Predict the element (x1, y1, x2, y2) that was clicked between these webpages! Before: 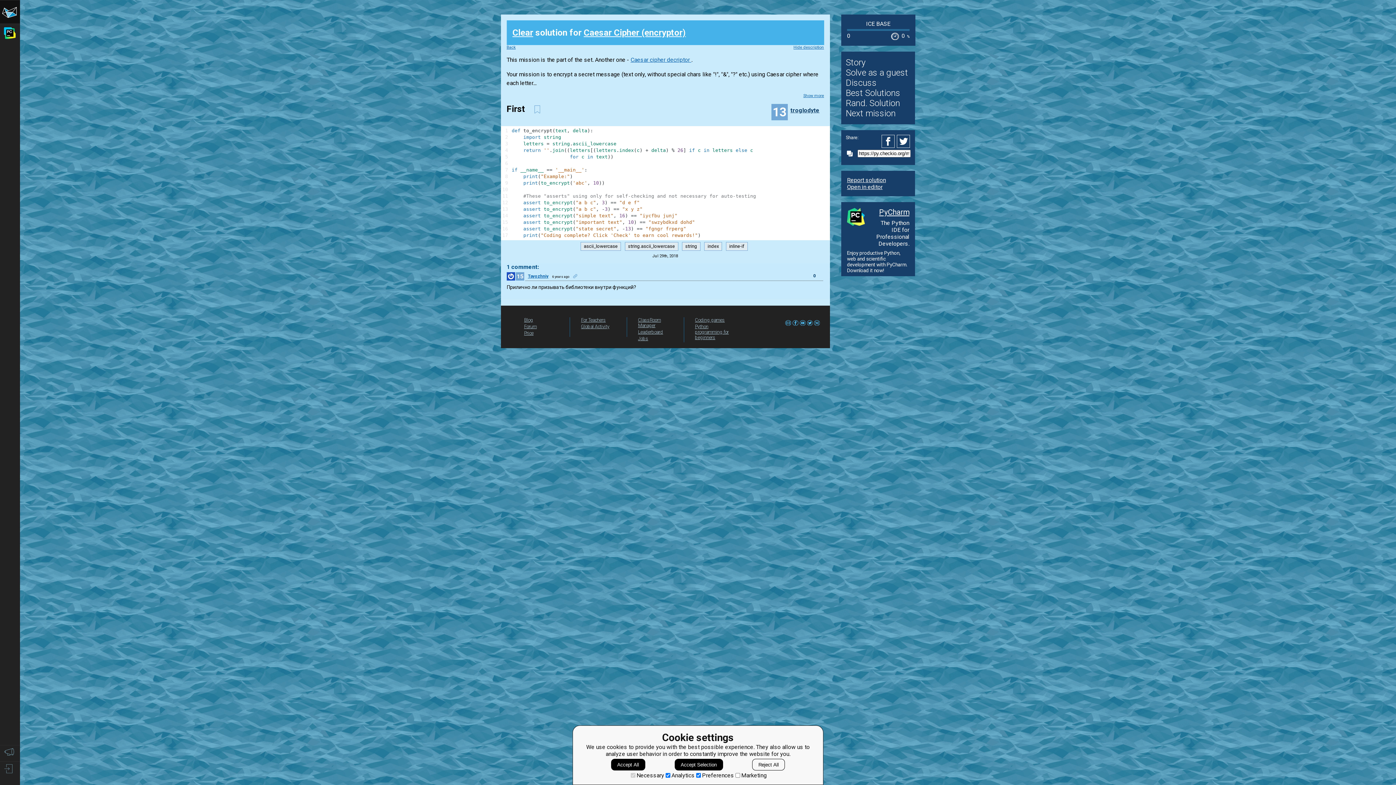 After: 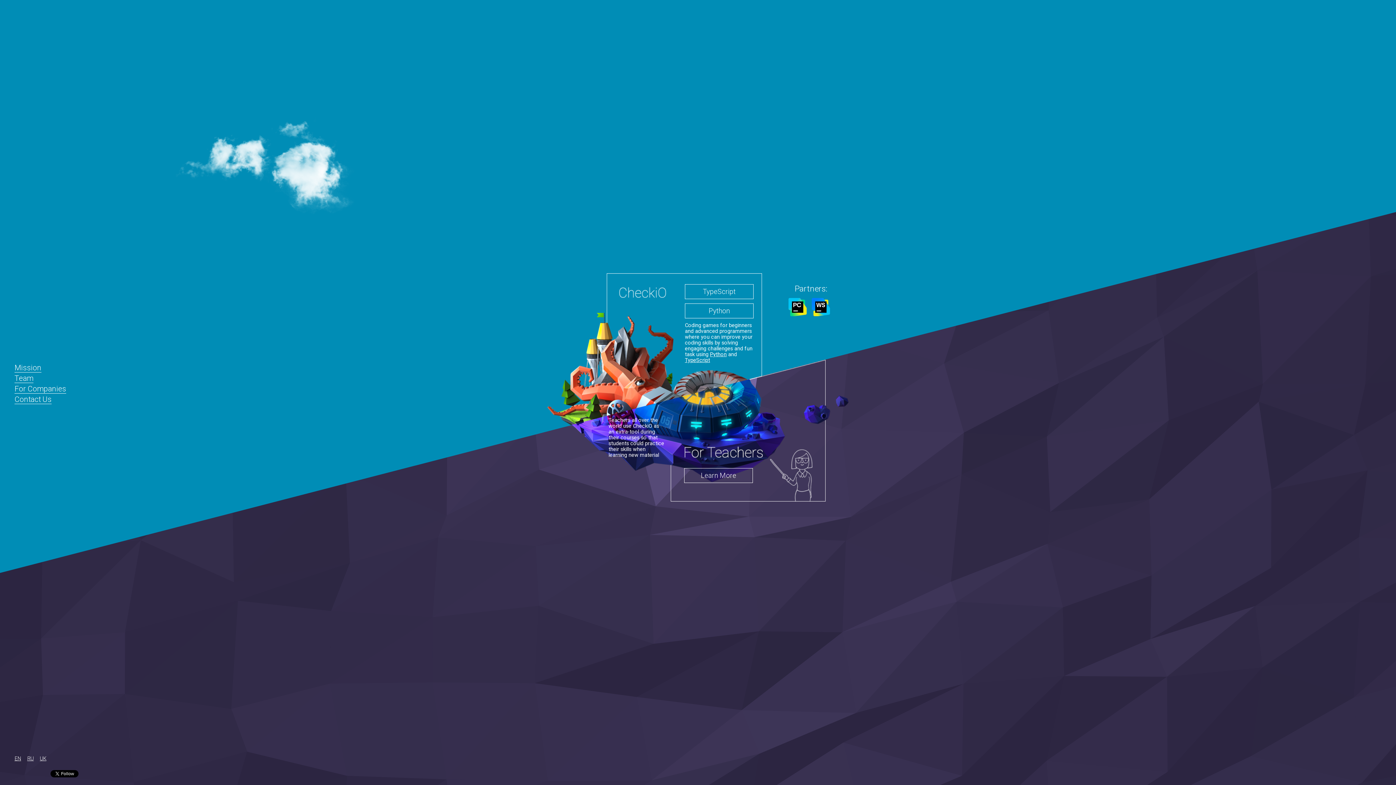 Action: label: Coding games bbox: (695, 300, 724, 306)